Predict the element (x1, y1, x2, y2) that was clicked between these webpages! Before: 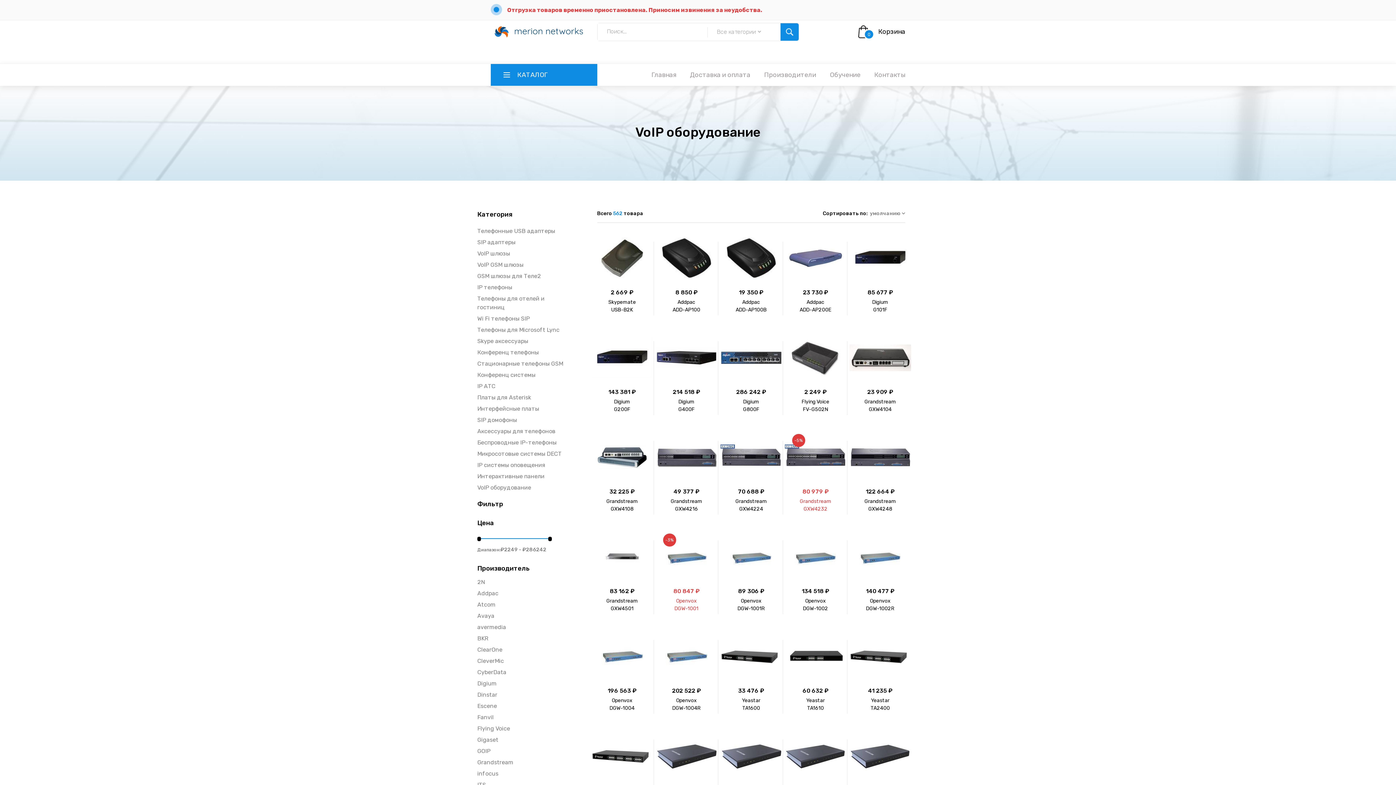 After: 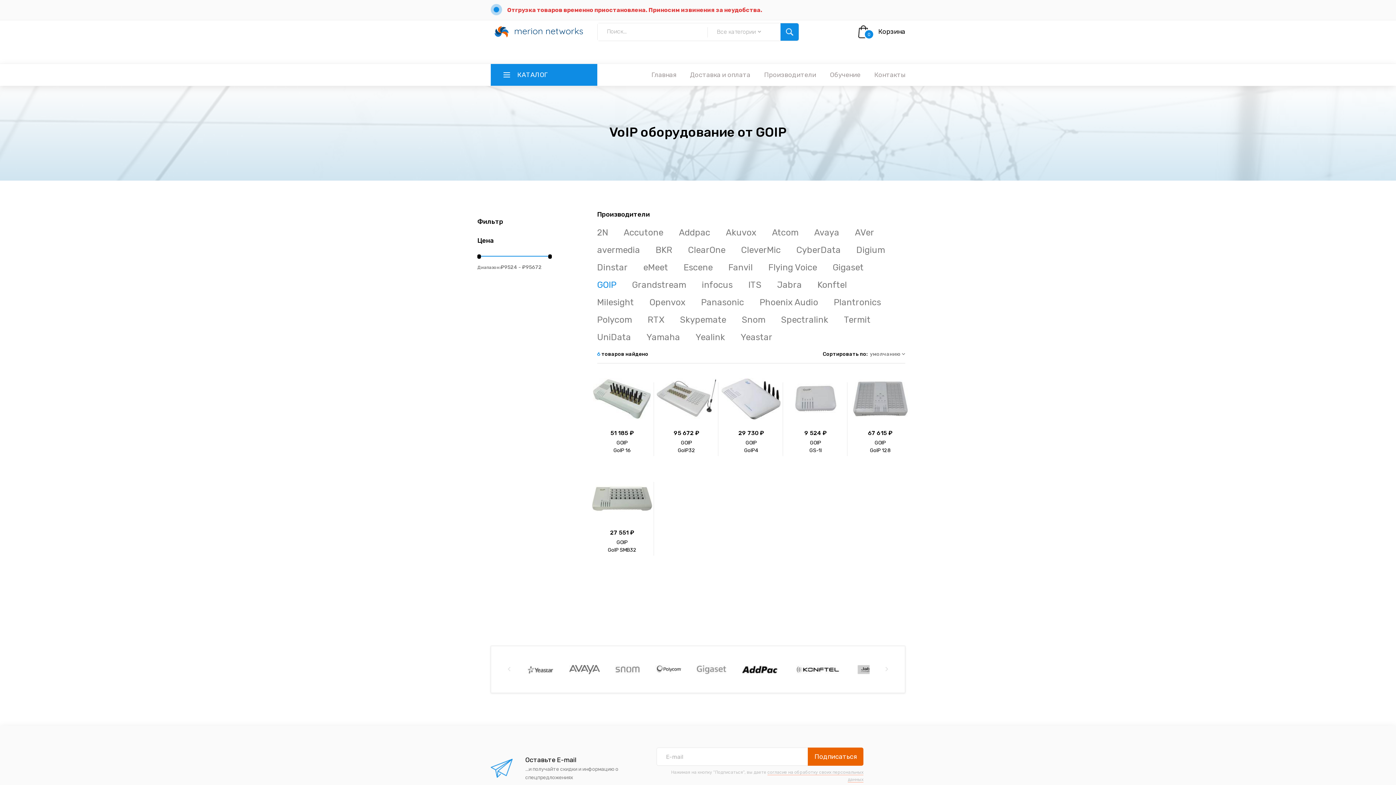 Action: label: GOIP bbox: (477, 748, 490, 754)